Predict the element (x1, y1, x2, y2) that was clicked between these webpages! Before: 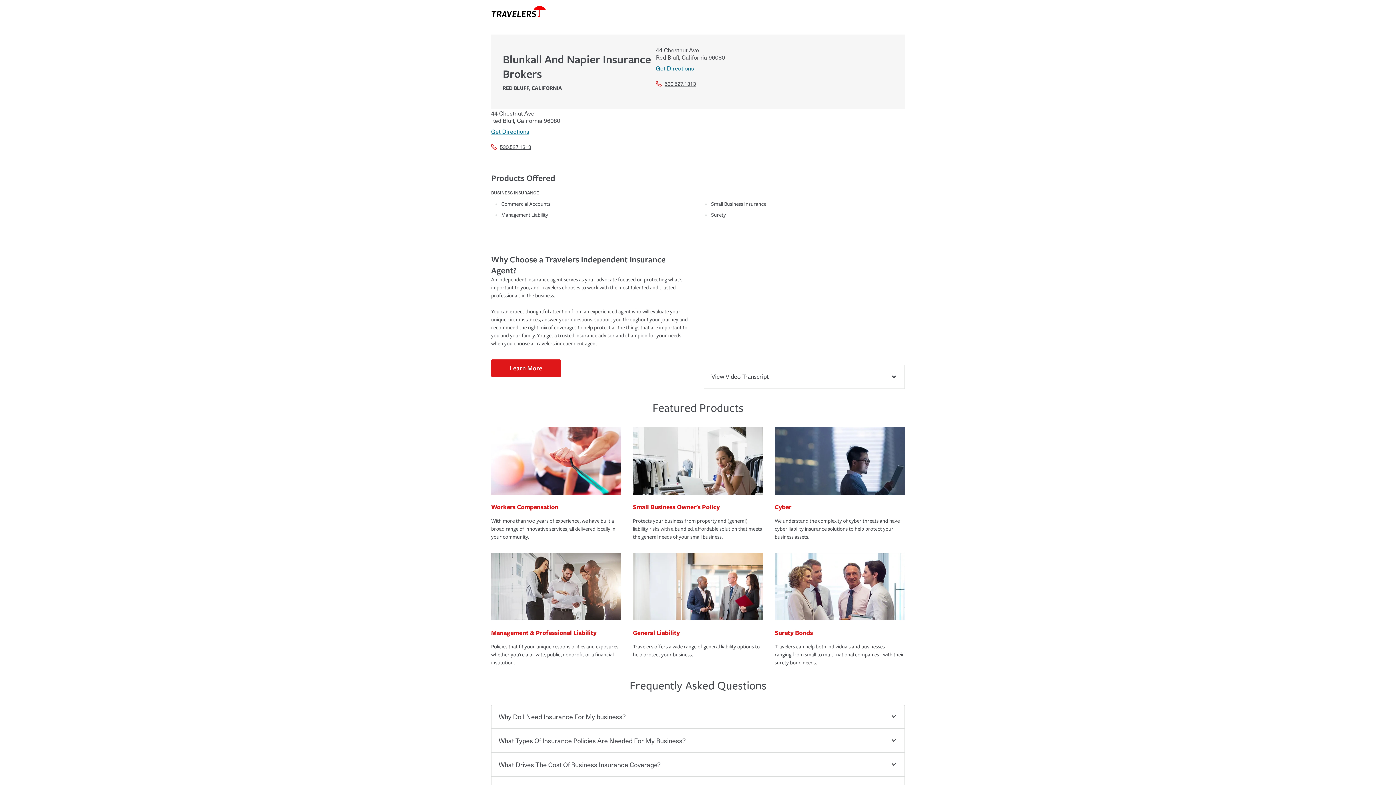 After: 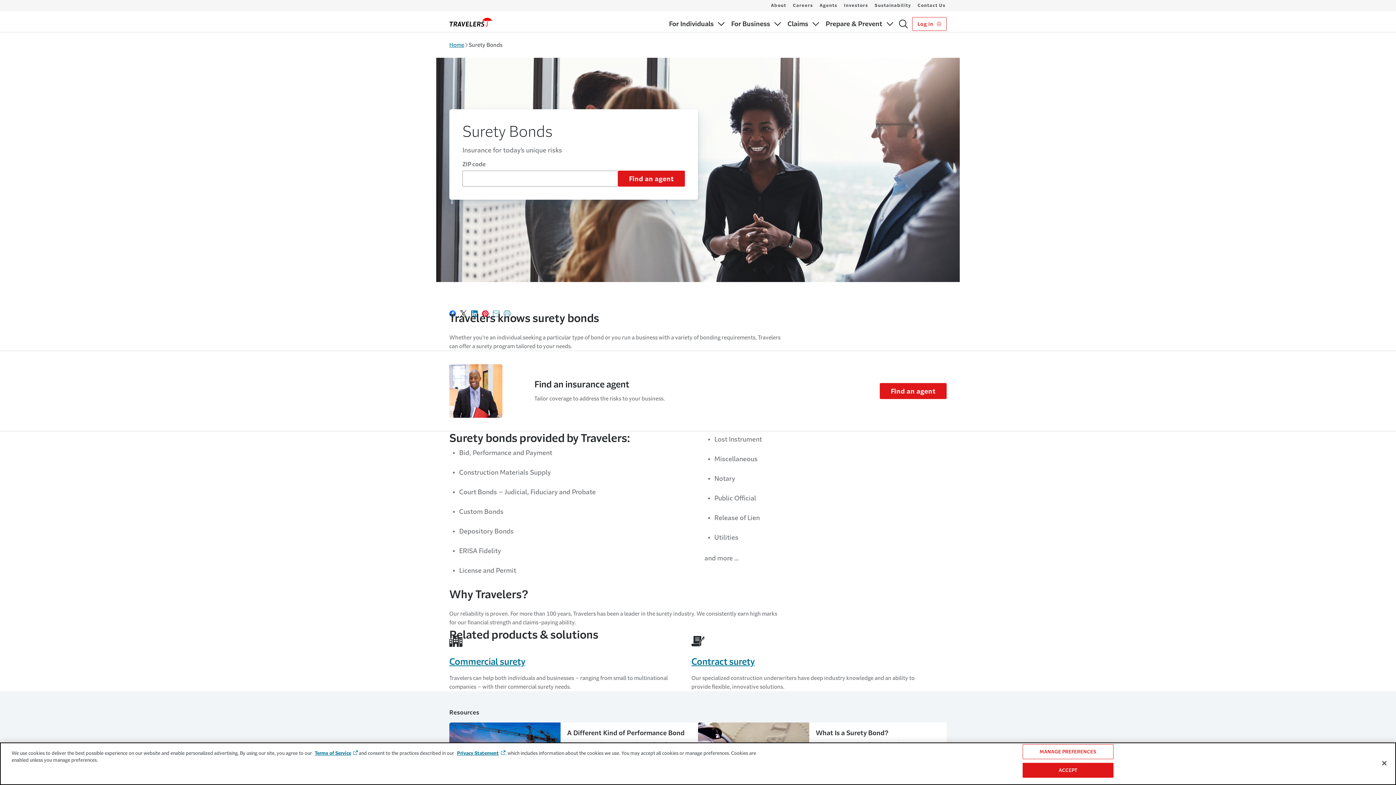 Action: bbox: (774, 552, 905, 622)